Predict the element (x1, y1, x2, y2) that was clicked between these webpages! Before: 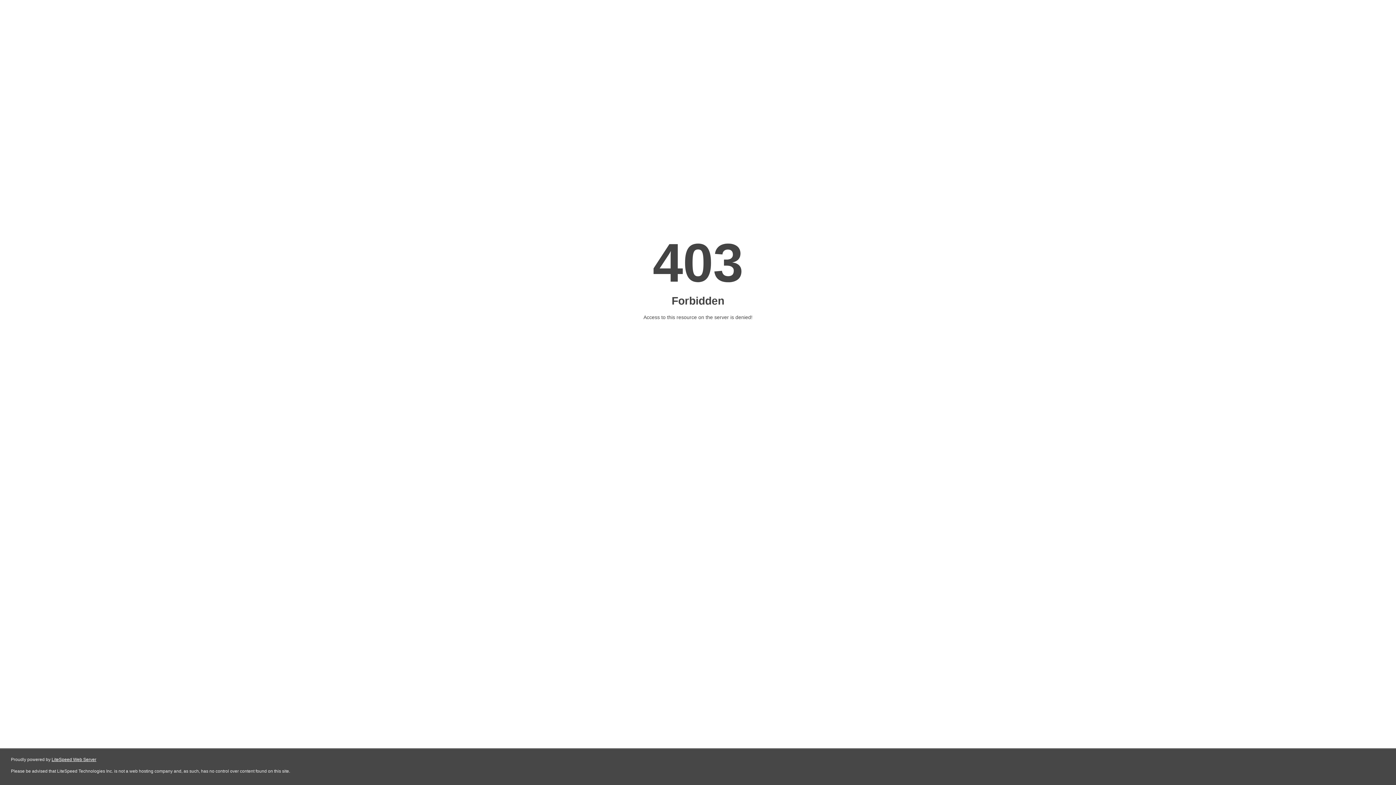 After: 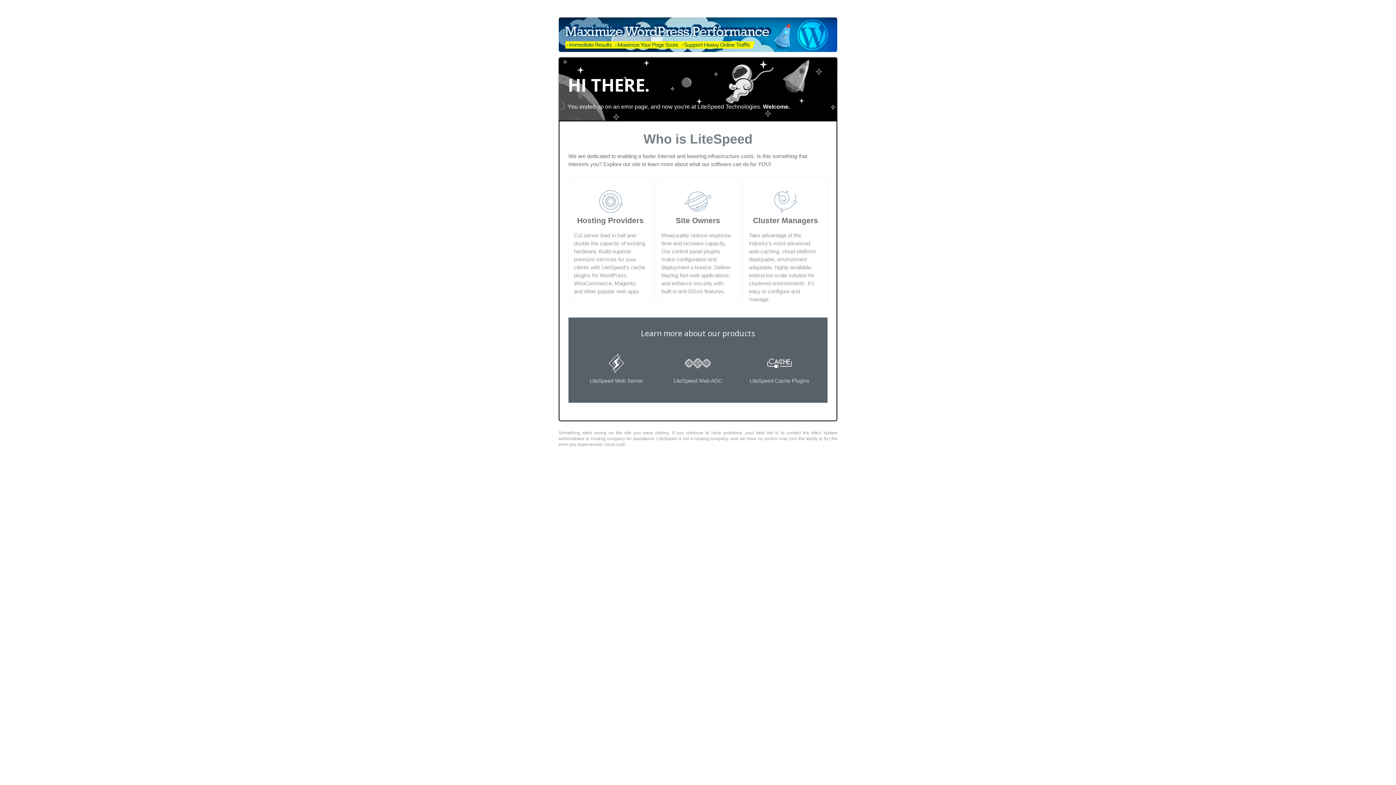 Action: bbox: (51, 757, 96, 762) label: LiteSpeed Web Server